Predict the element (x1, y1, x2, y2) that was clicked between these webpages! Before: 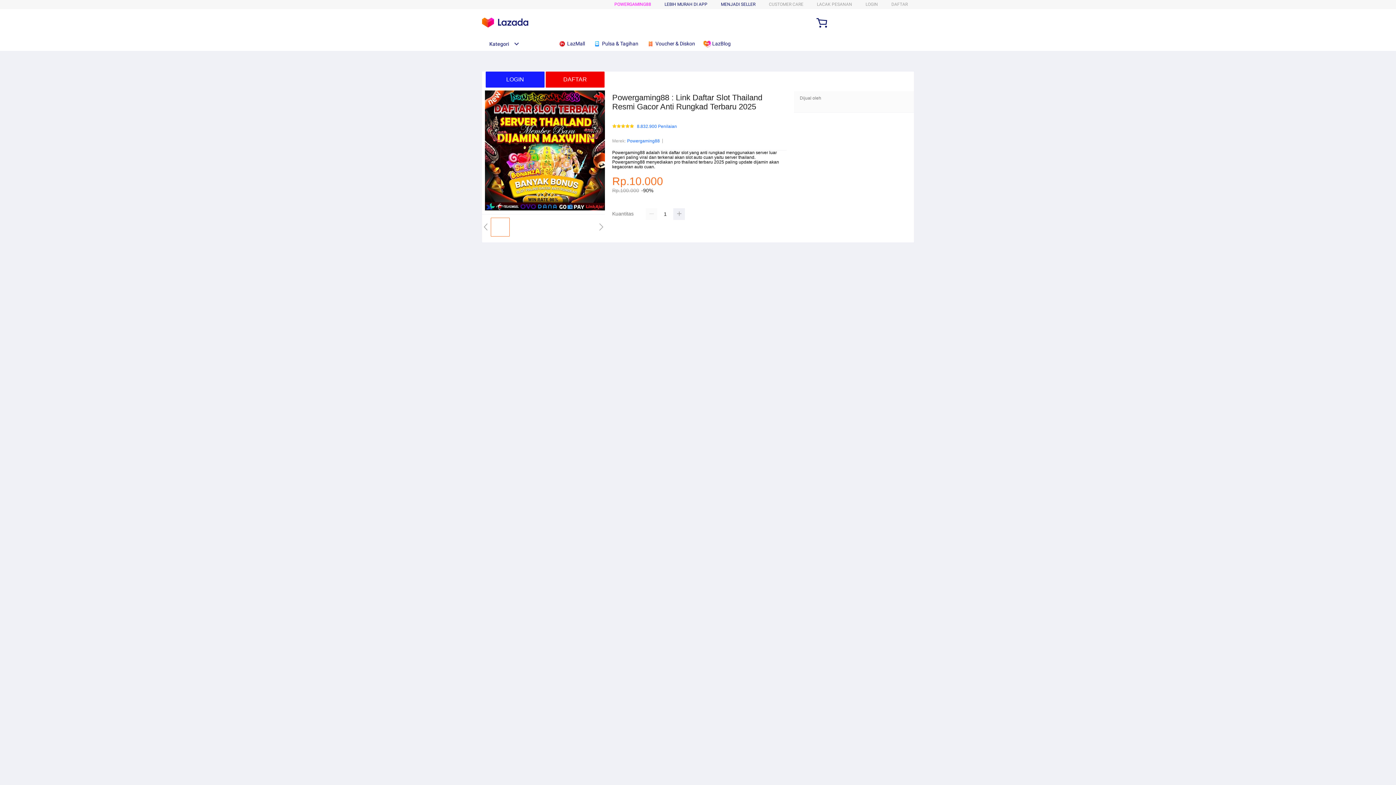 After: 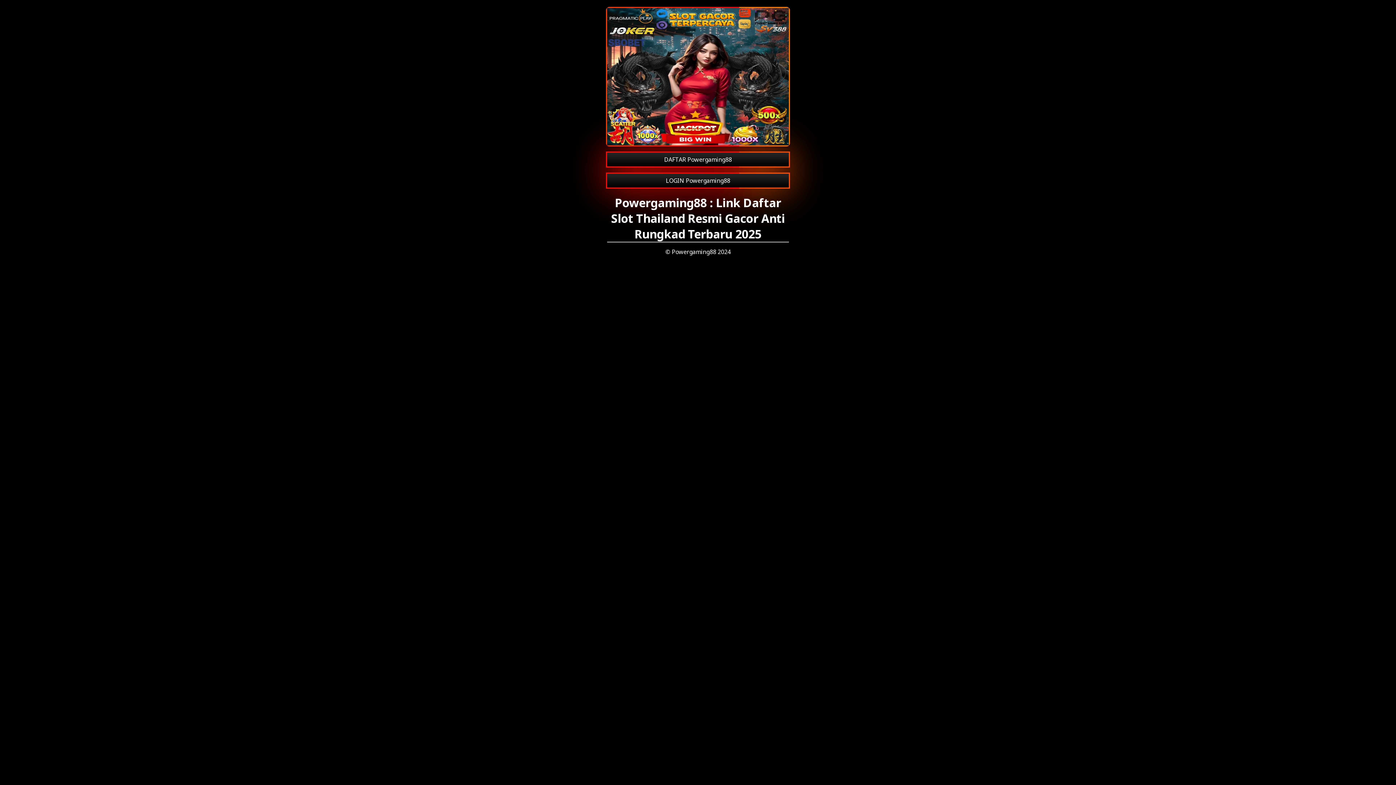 Action: bbox: (891, 1, 908, 6) label: DAFTAR